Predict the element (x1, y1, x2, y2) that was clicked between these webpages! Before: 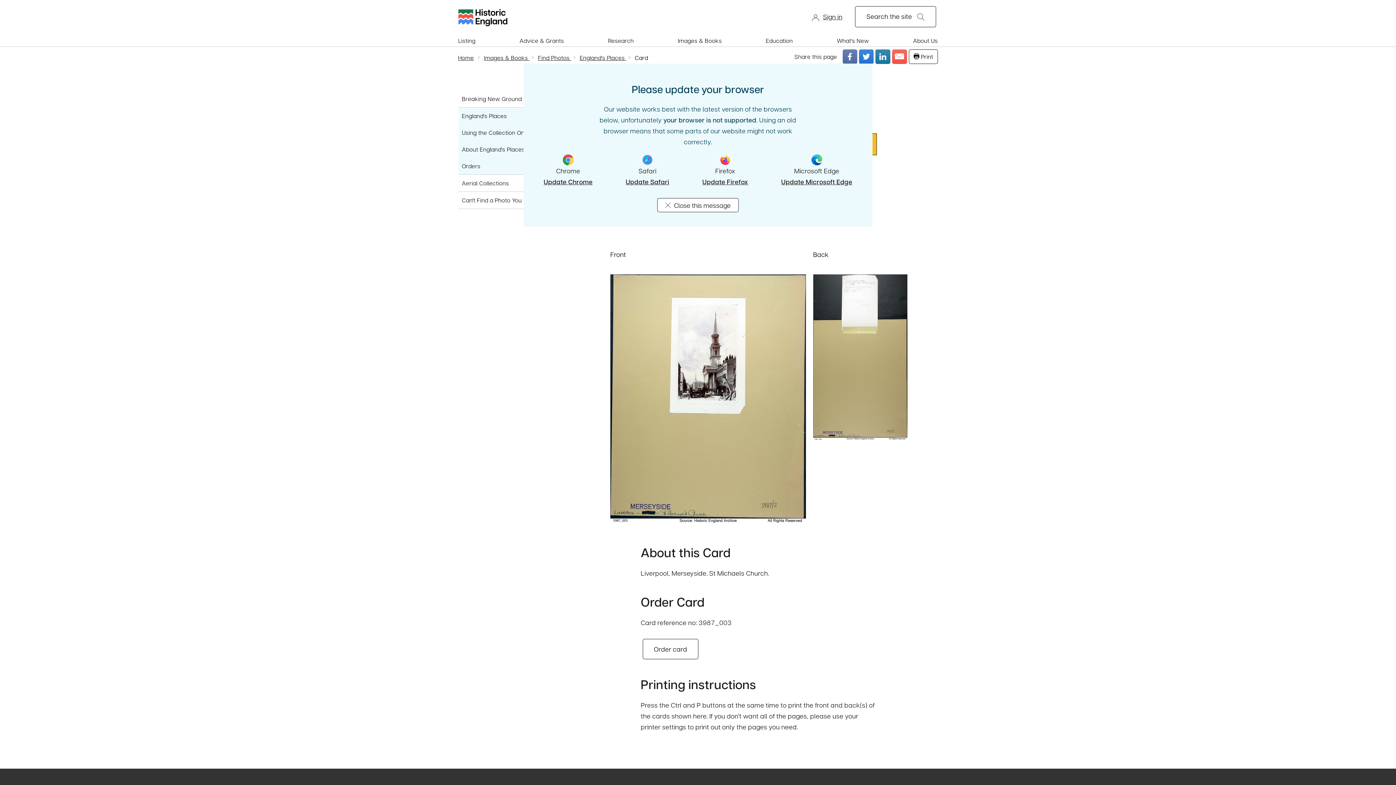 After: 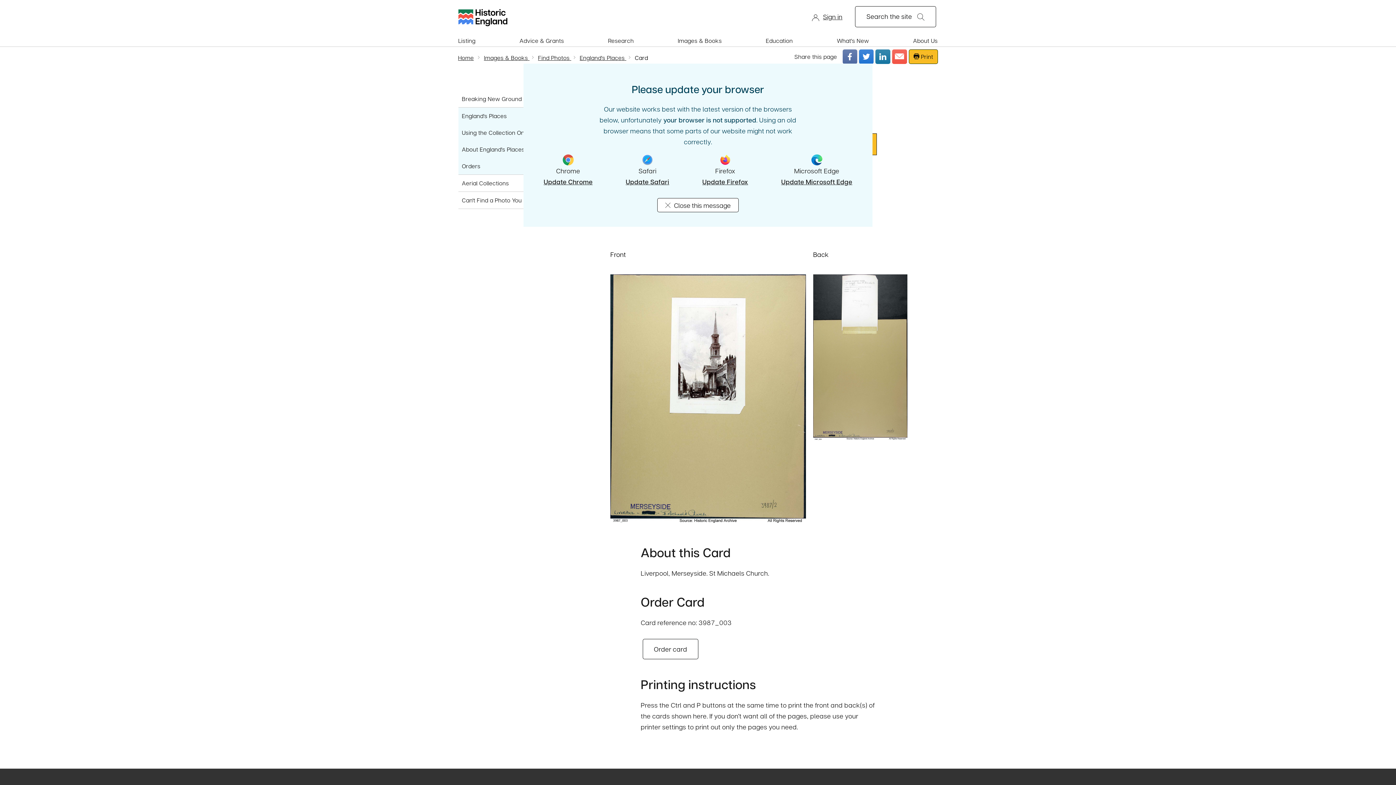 Action: bbox: (909, 49, 938, 64) label: Print